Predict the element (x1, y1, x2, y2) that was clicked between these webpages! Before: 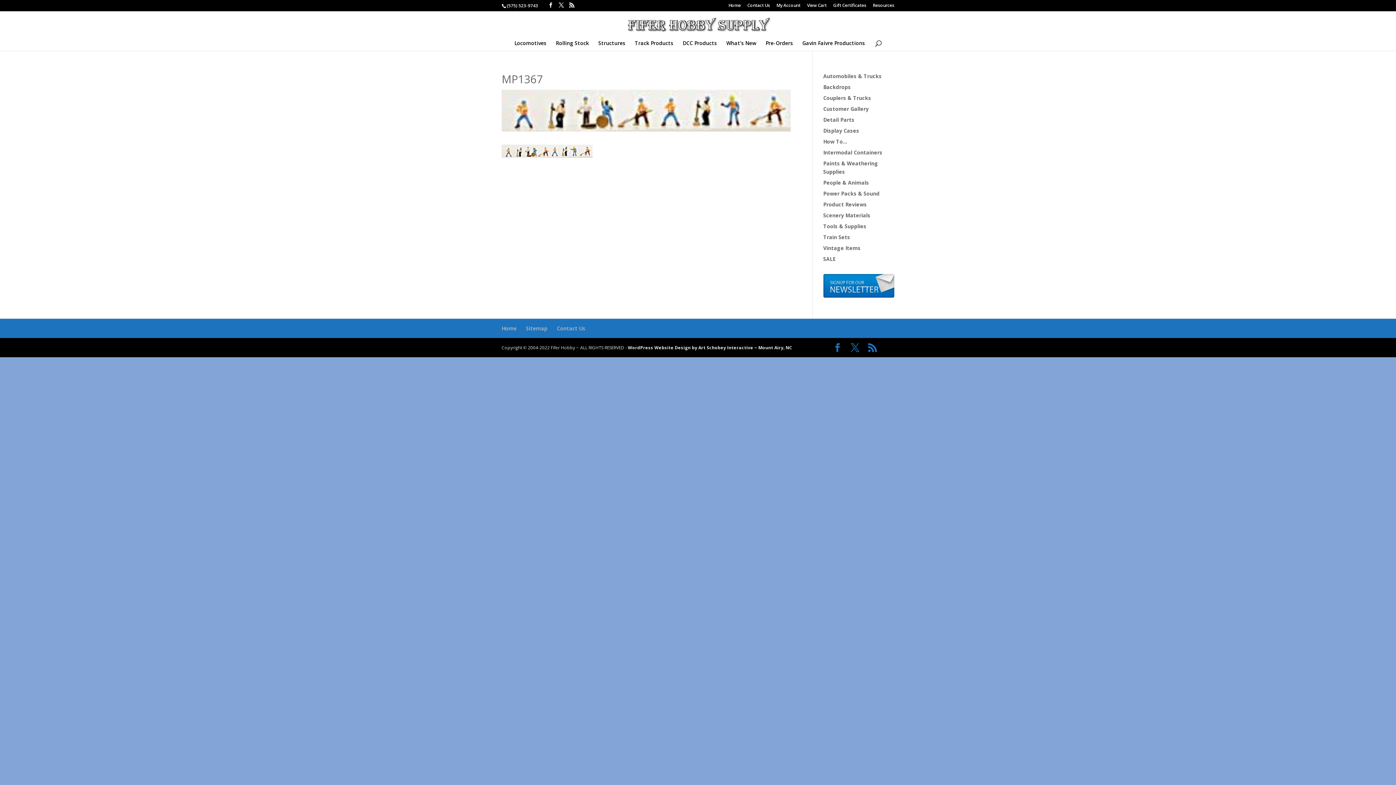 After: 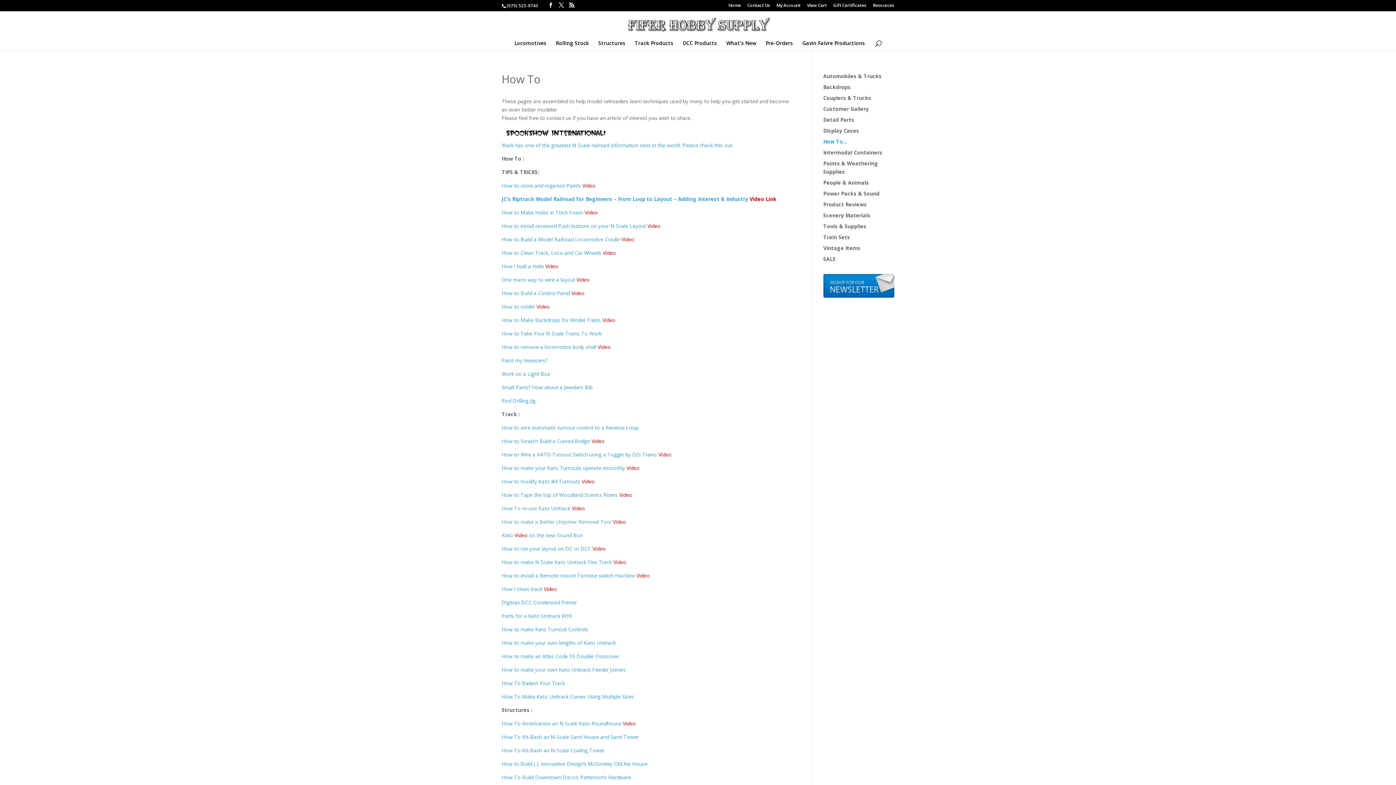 Action: label: How To… bbox: (823, 138, 847, 145)